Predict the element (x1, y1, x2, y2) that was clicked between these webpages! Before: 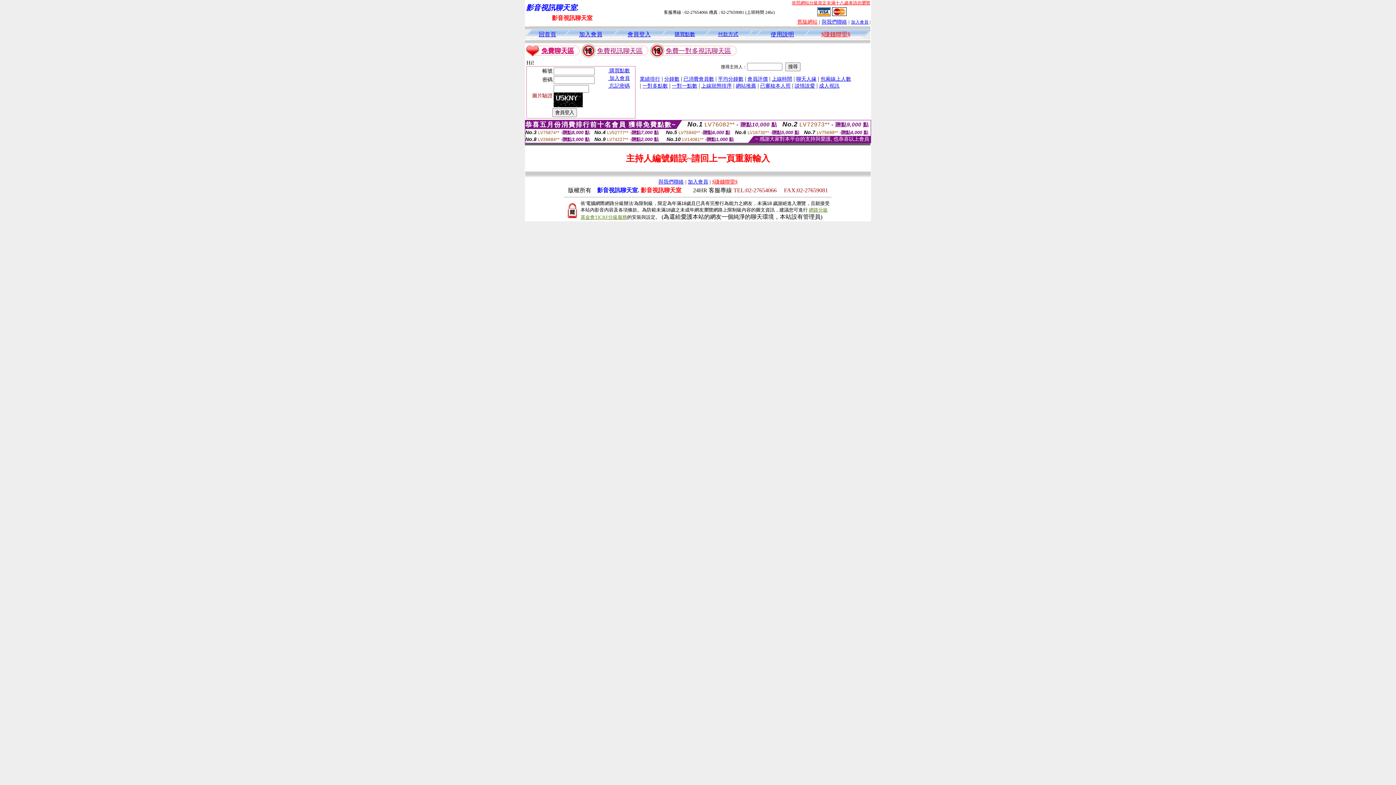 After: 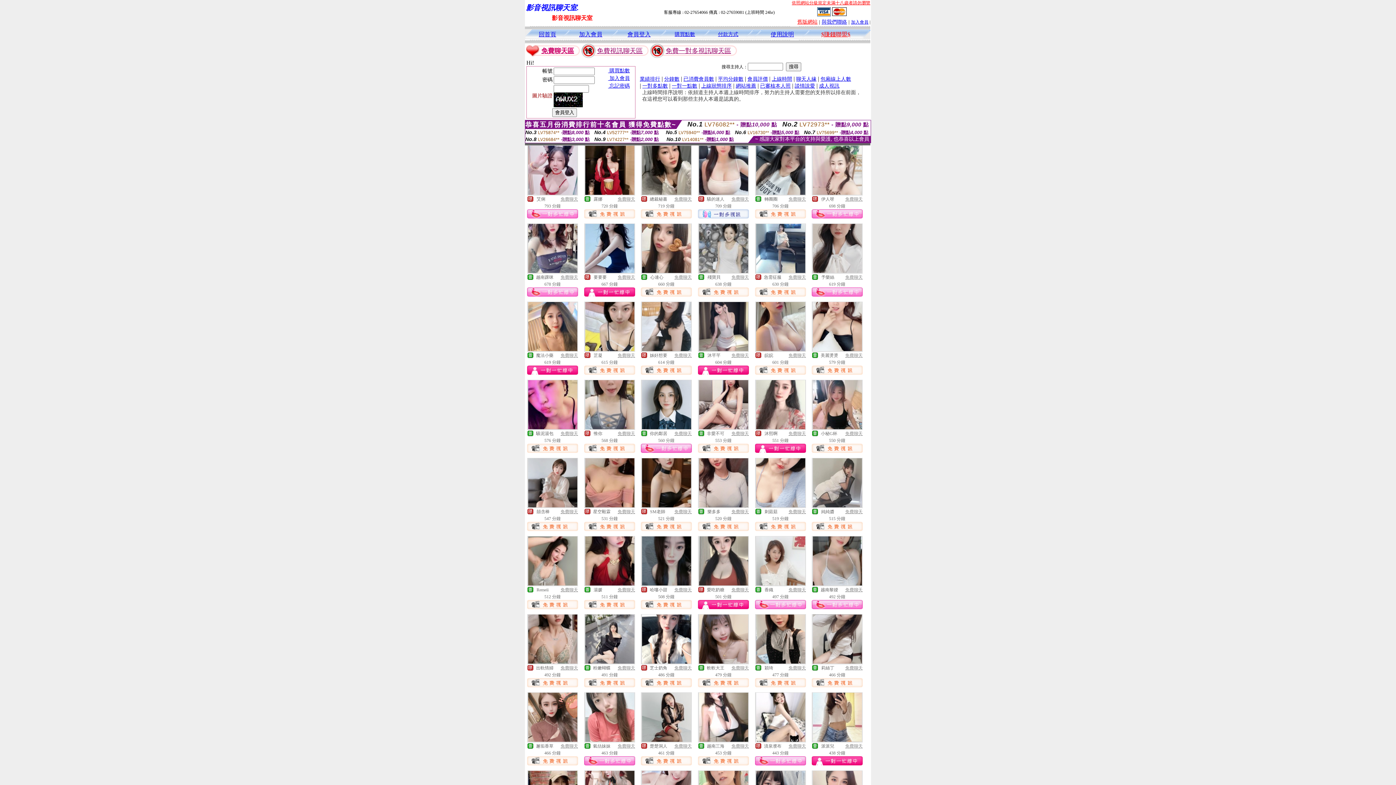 Action: label: 上線時間 bbox: (772, 75, 792, 81)